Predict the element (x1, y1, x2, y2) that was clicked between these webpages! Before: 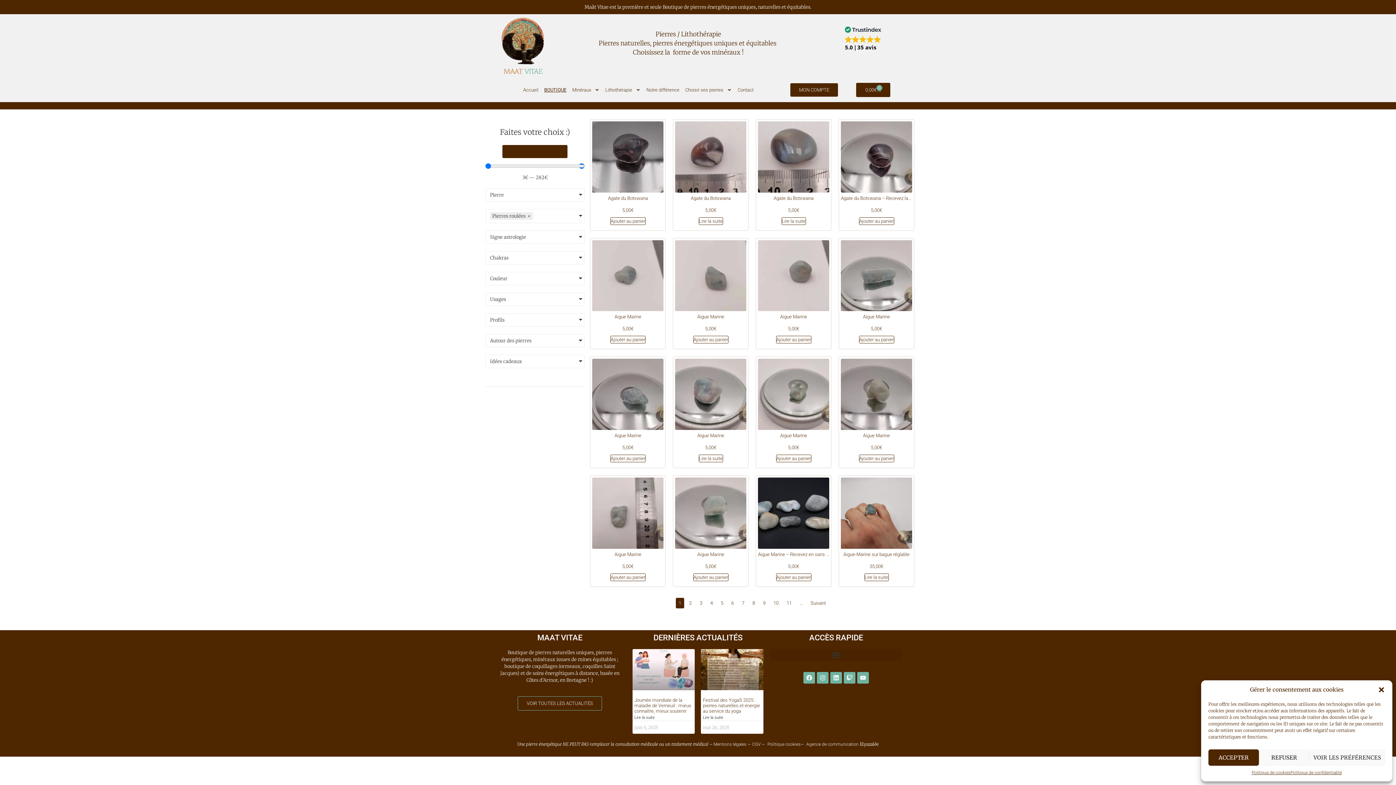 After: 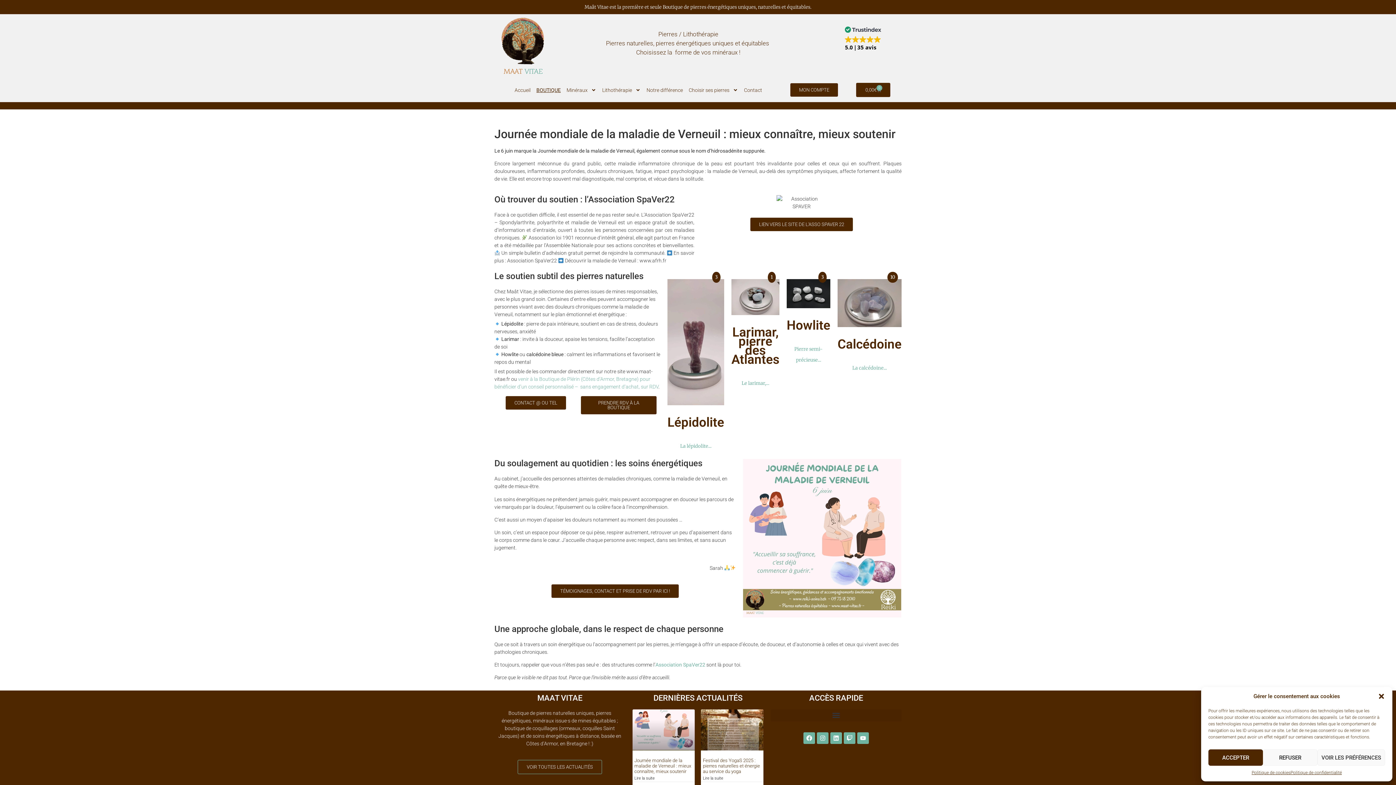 Action: bbox: (634, 715, 654, 721) label: En savoir plus sur Journée mondiale de la maladie de Verneuil : mieux connaître, mieux soutenir